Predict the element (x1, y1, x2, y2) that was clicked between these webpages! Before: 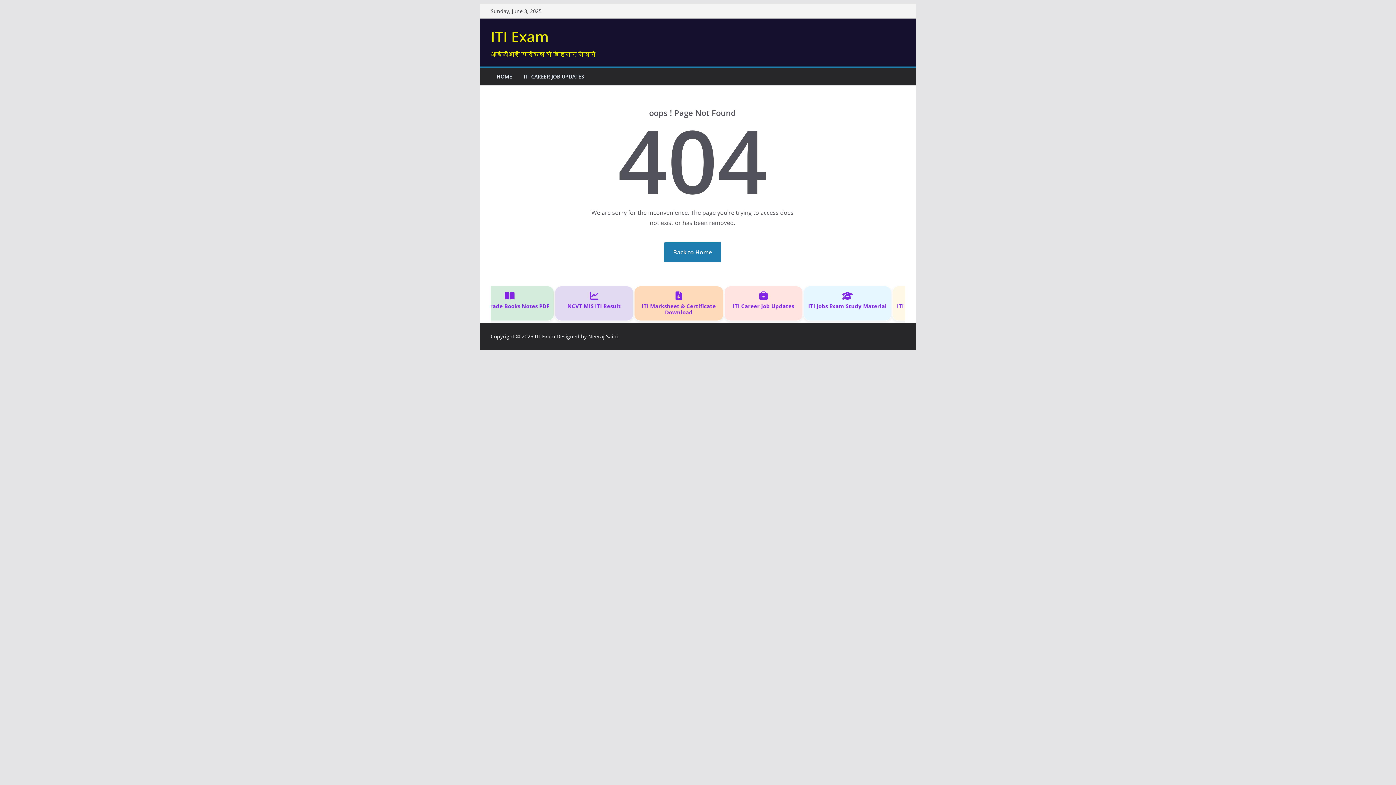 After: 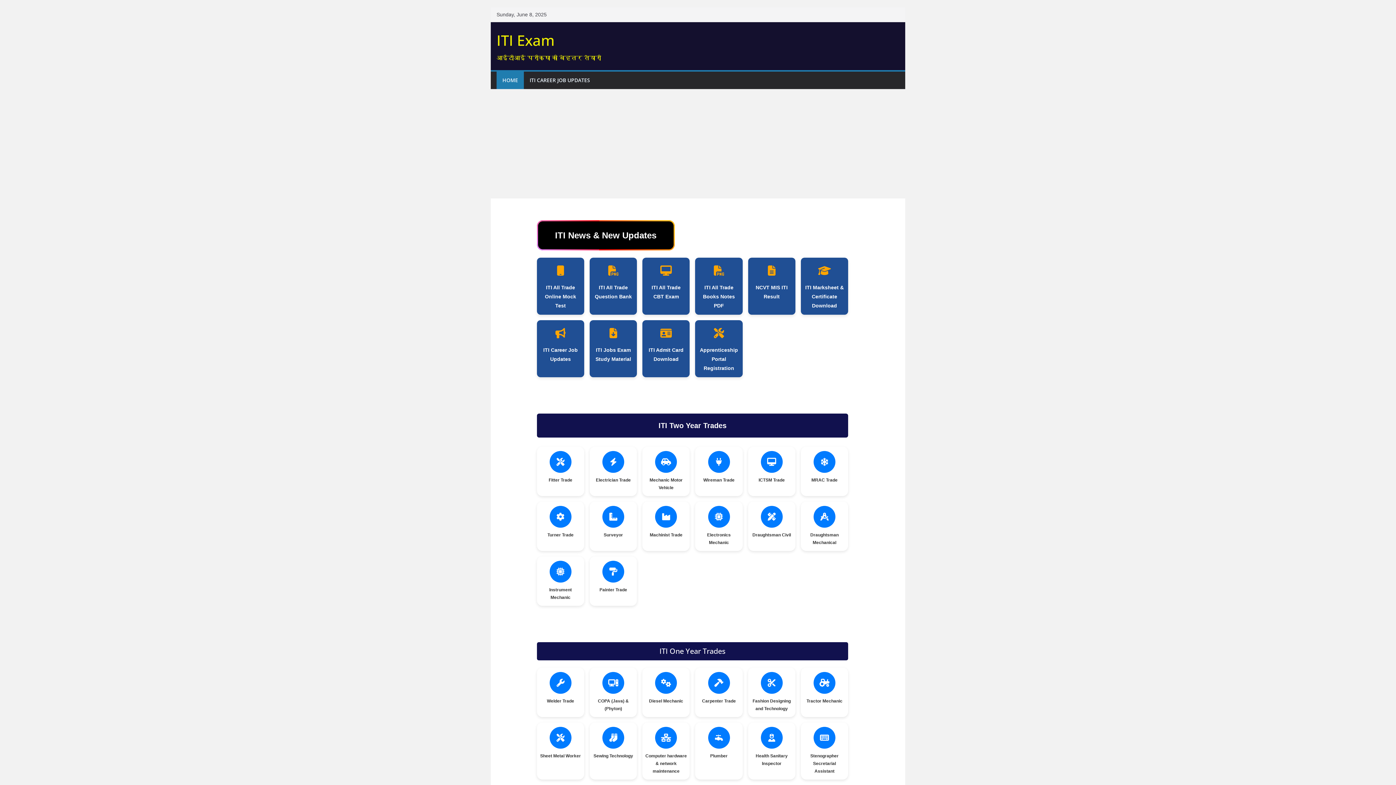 Action: label: Back to Home bbox: (664, 242, 721, 262)